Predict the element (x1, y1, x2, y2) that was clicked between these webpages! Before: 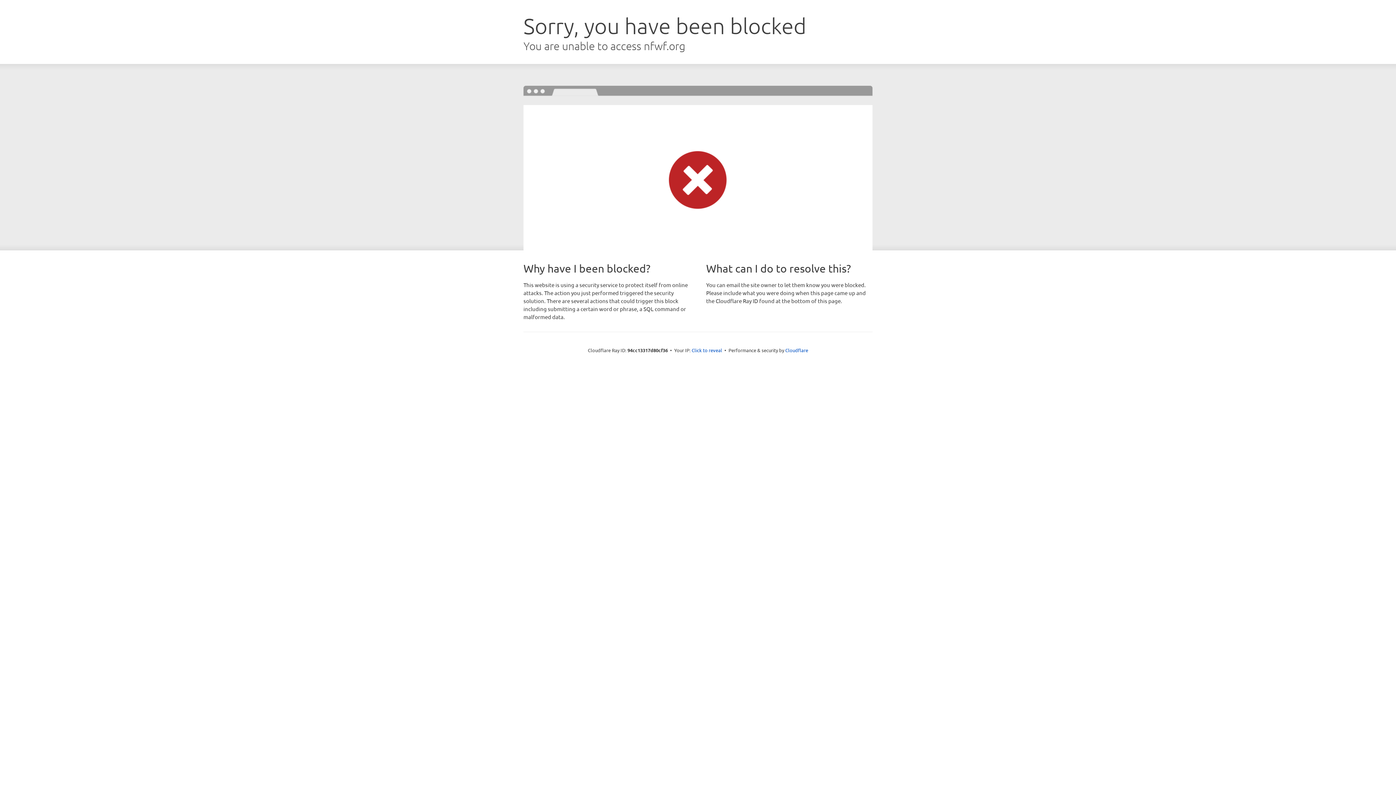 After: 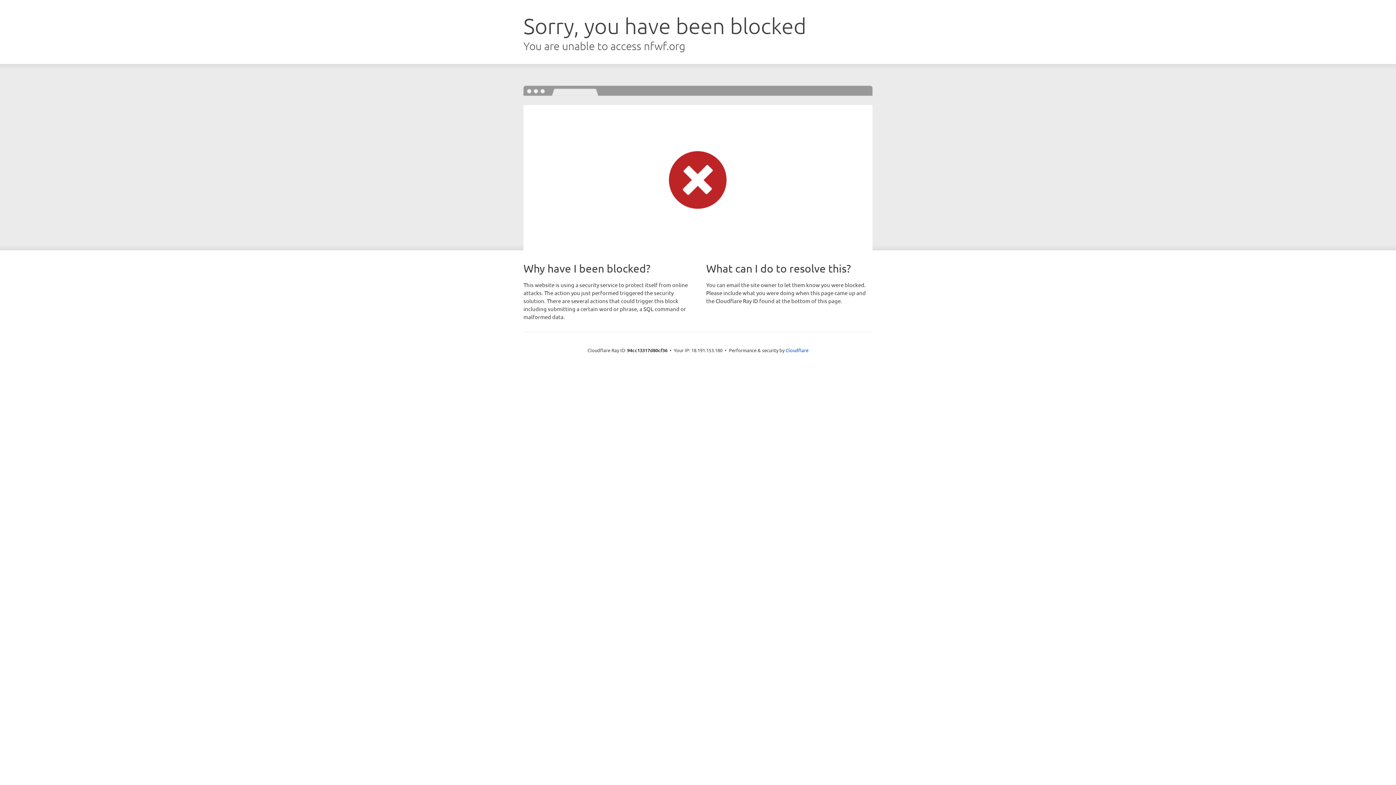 Action: label: Click to reveal bbox: (691, 346, 722, 353)